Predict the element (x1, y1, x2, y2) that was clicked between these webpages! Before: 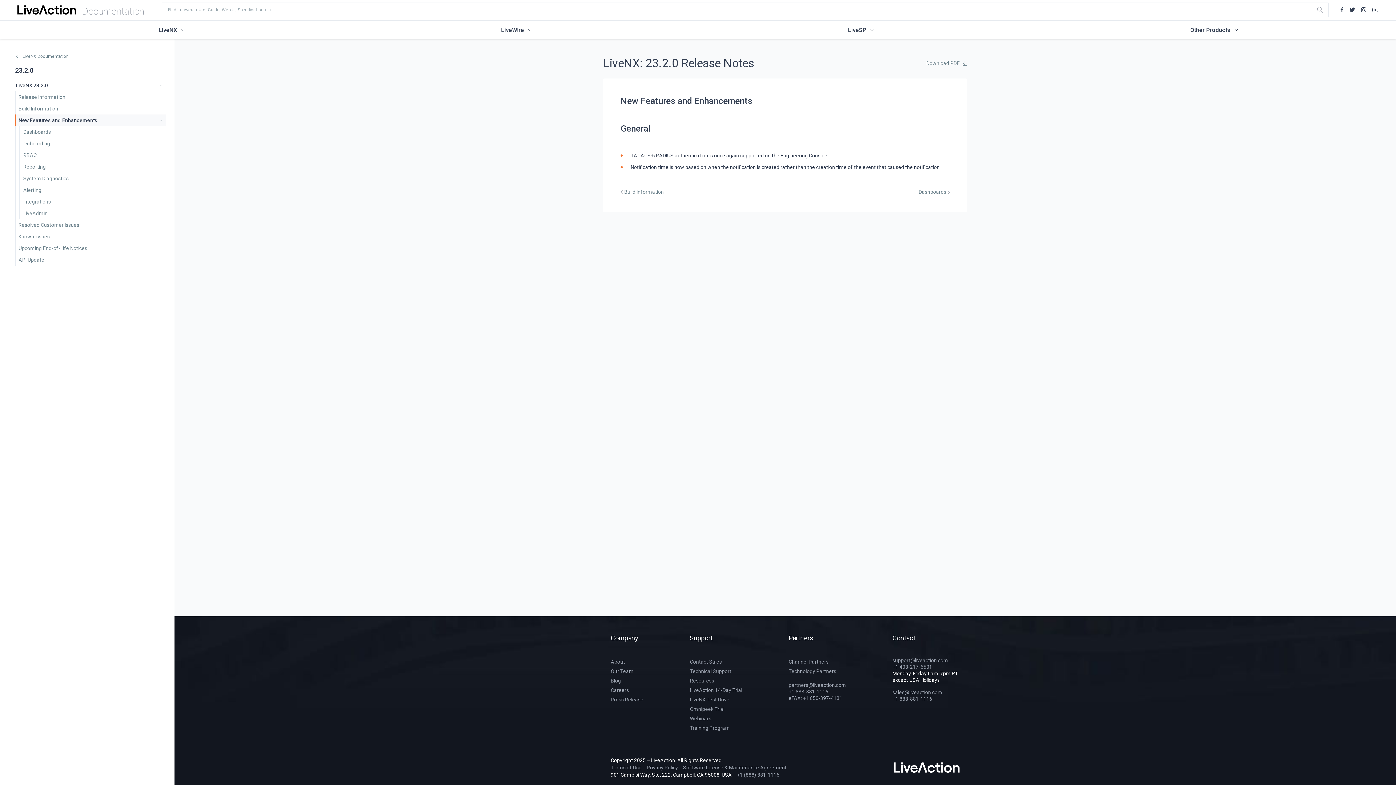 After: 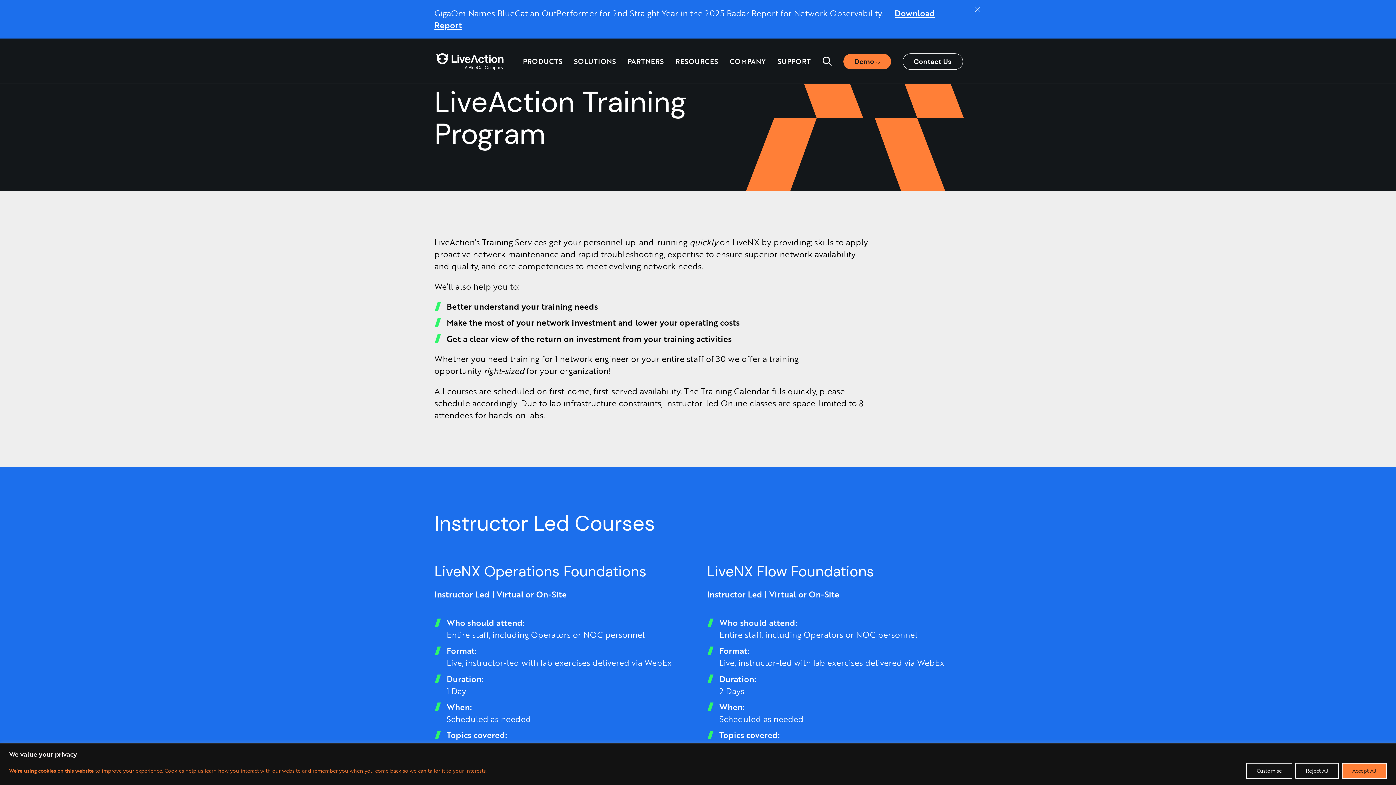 Action: label: Training Program bbox: (690, 723, 730, 733)